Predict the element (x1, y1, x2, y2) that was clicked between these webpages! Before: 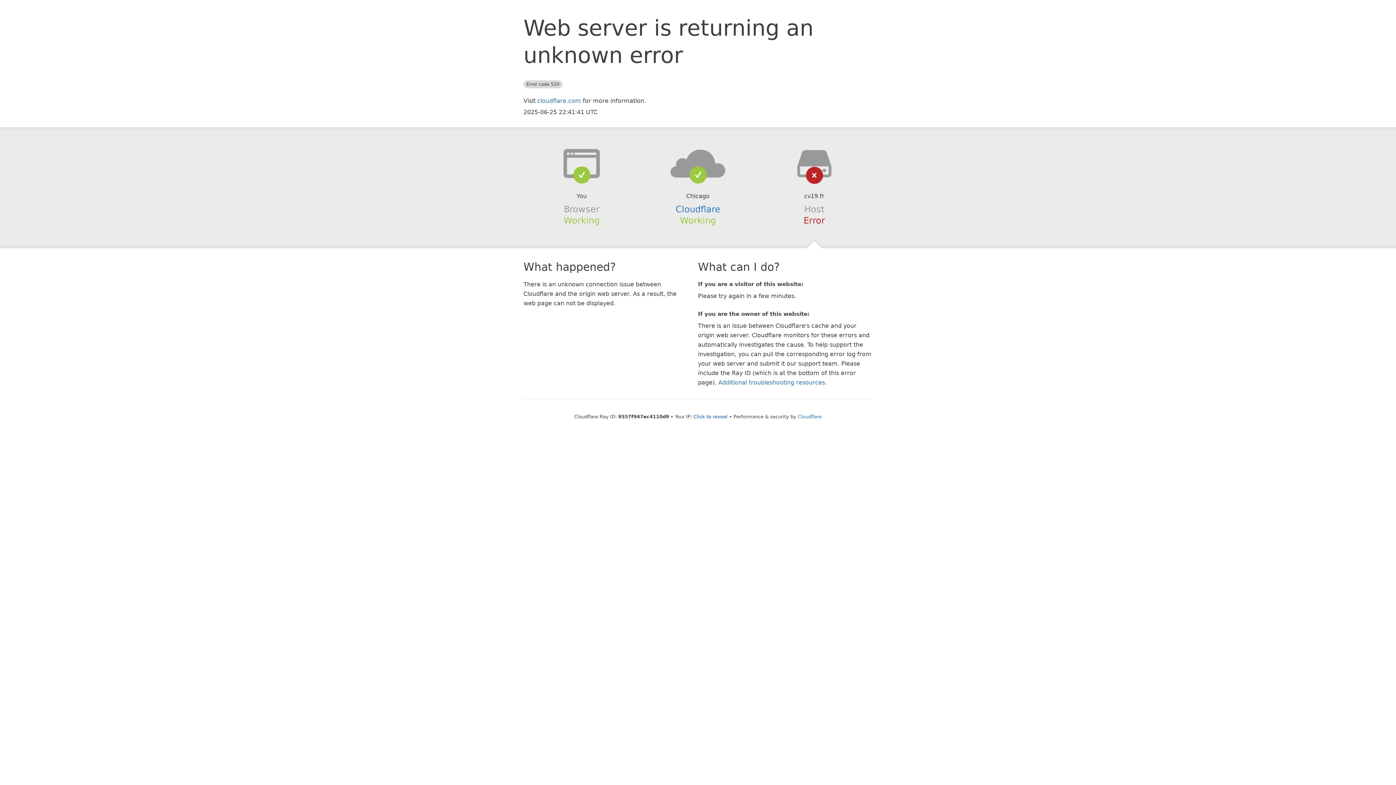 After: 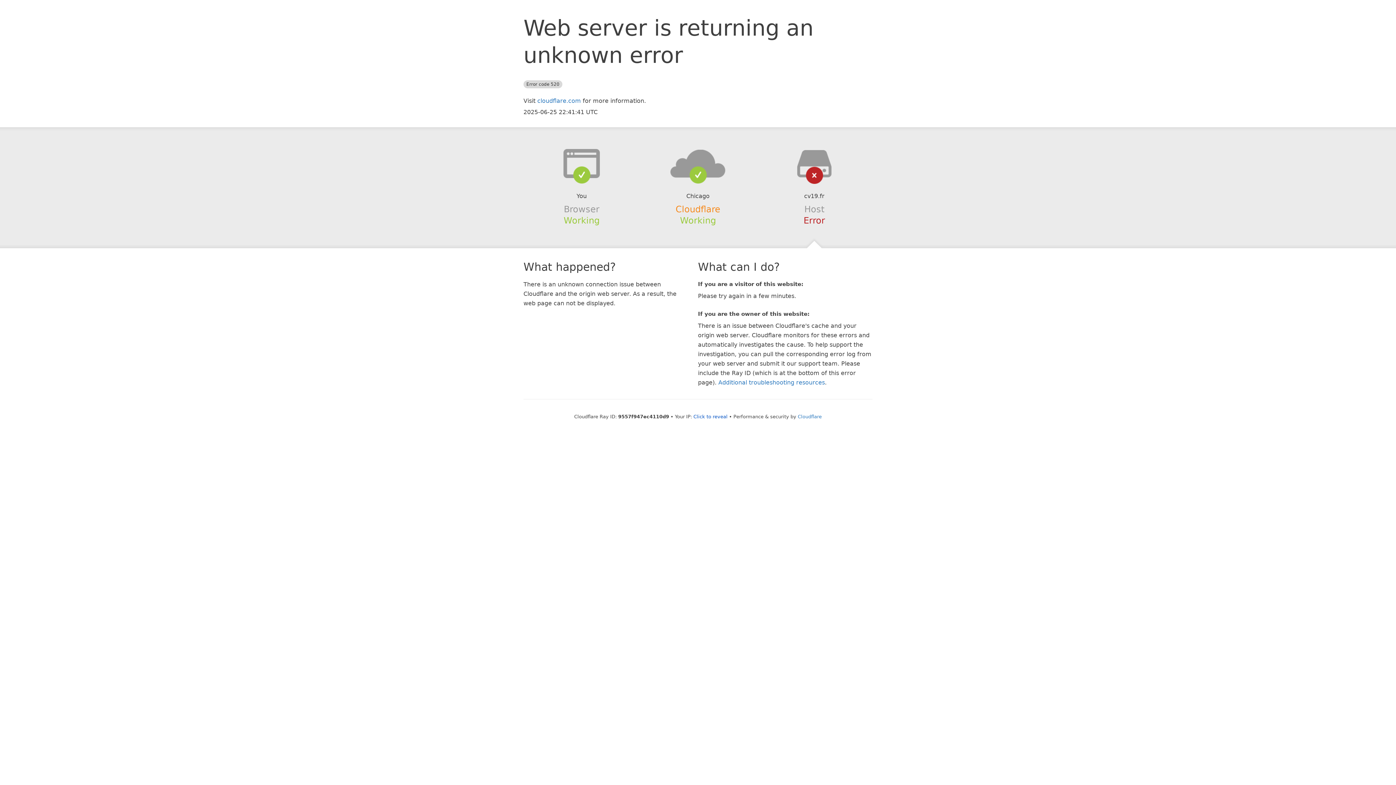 Action: label: Cloudflare bbox: (675, 204, 720, 214)